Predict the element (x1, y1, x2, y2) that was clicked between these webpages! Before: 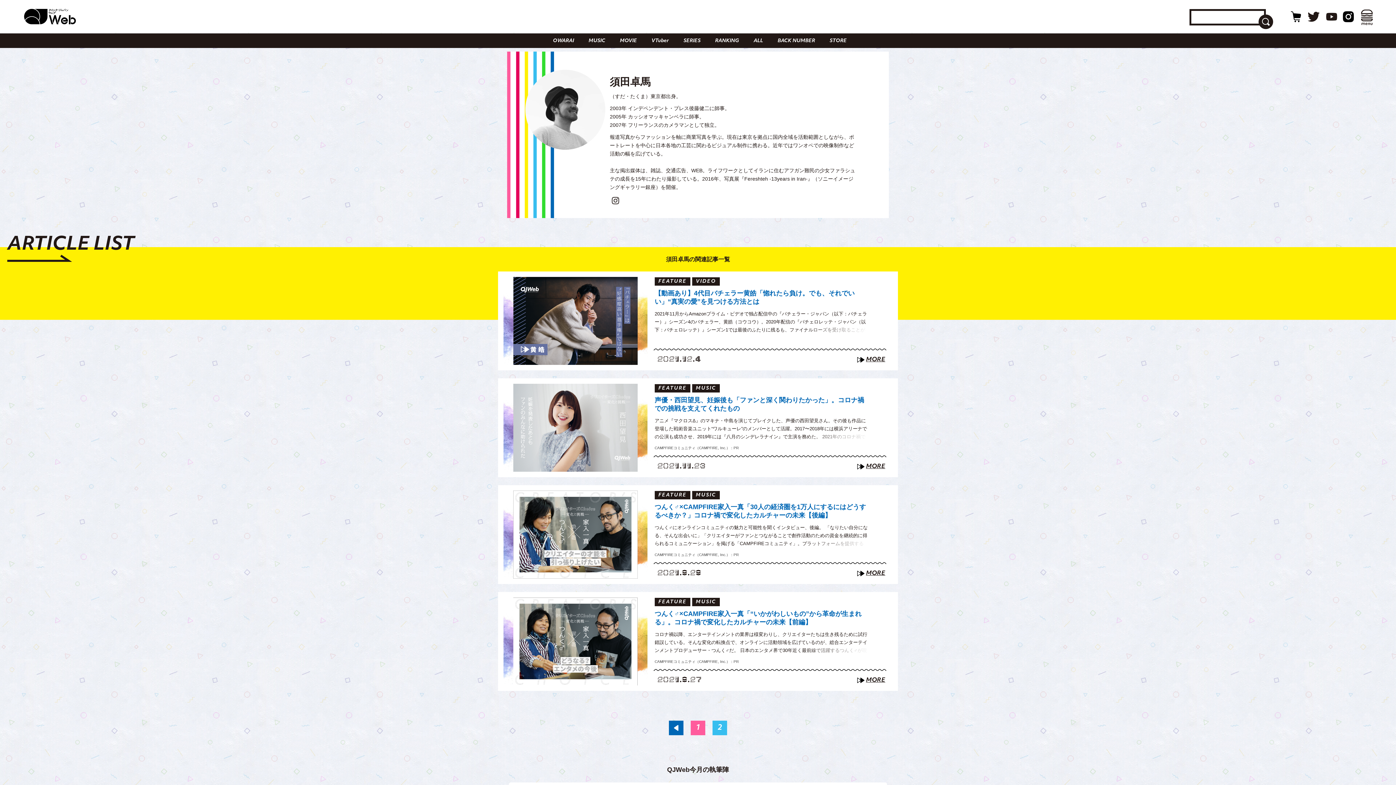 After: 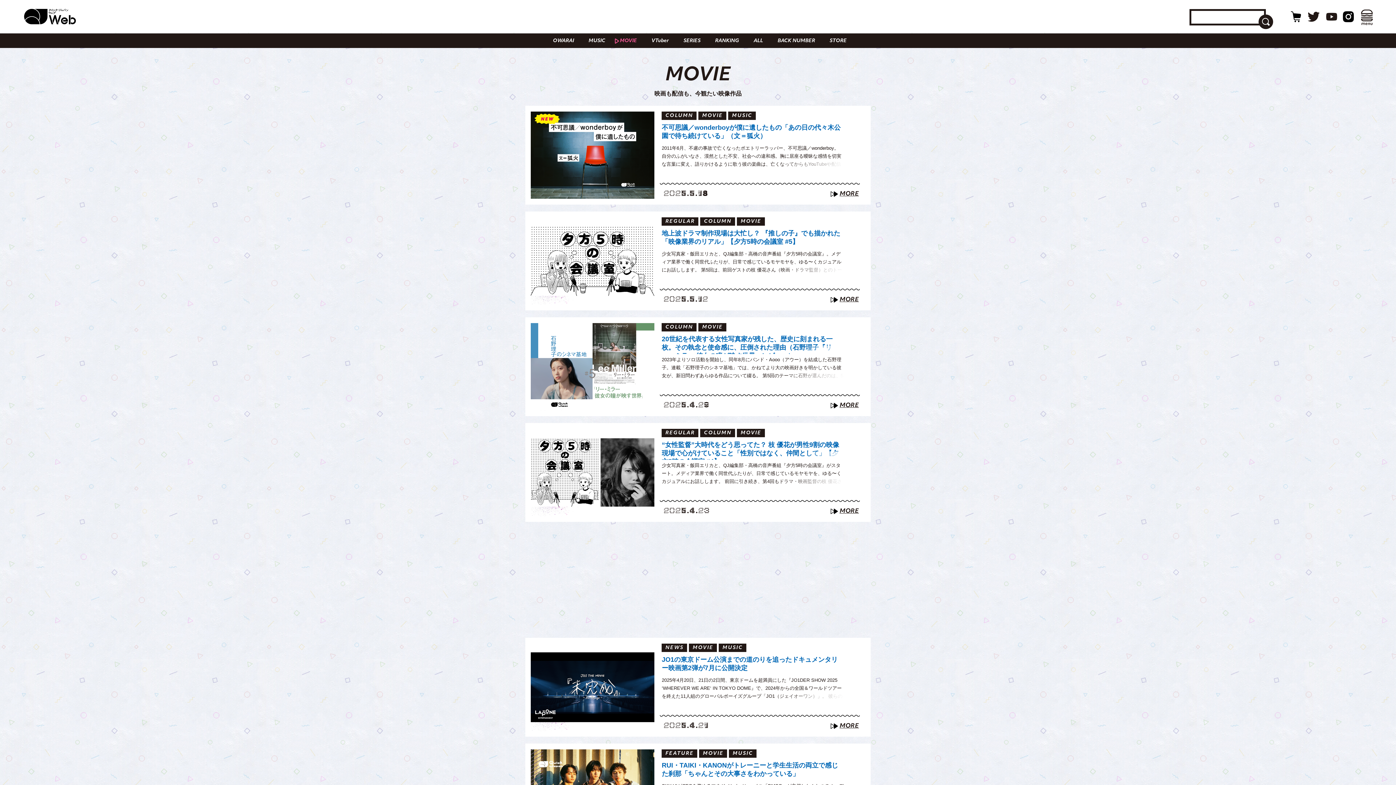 Action: label: MOVIE bbox: (610, 33, 642, 48)